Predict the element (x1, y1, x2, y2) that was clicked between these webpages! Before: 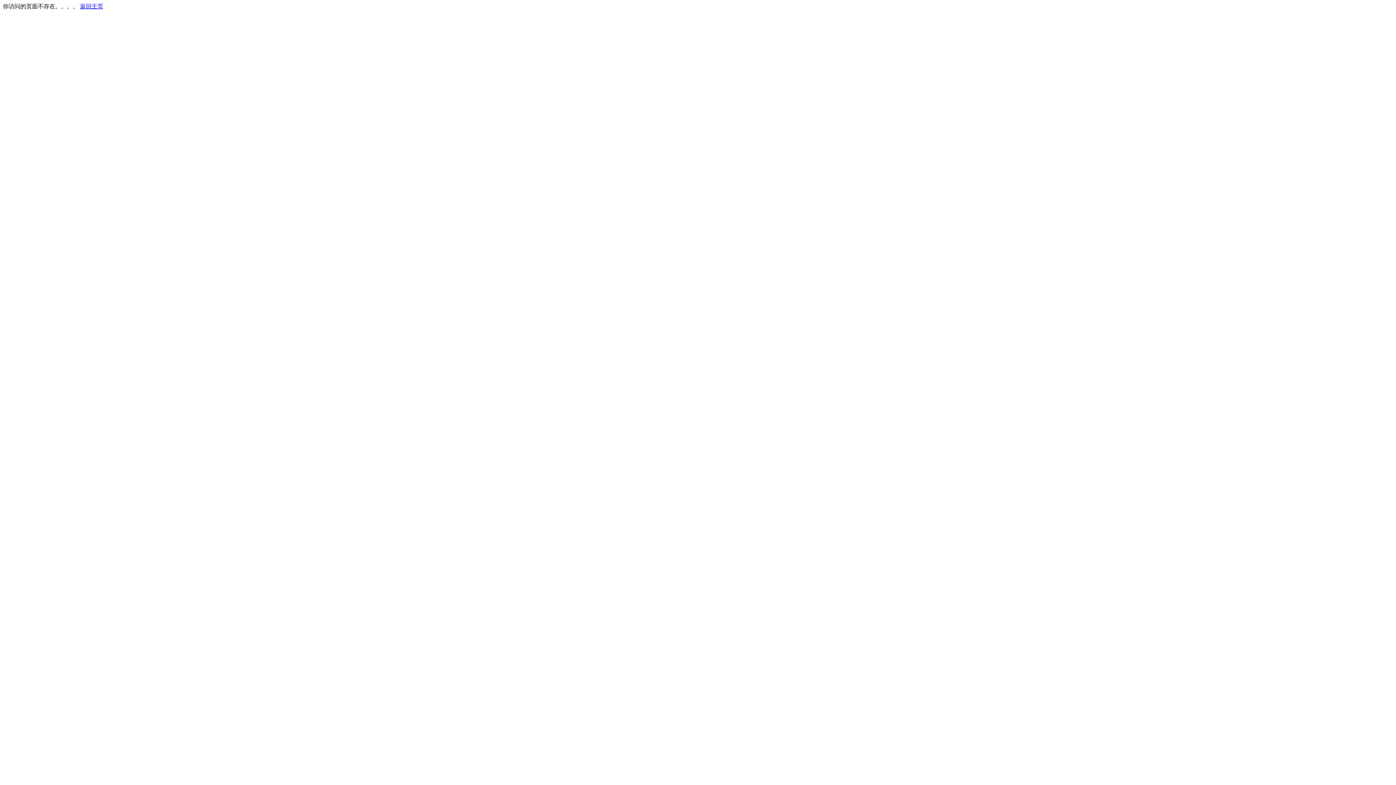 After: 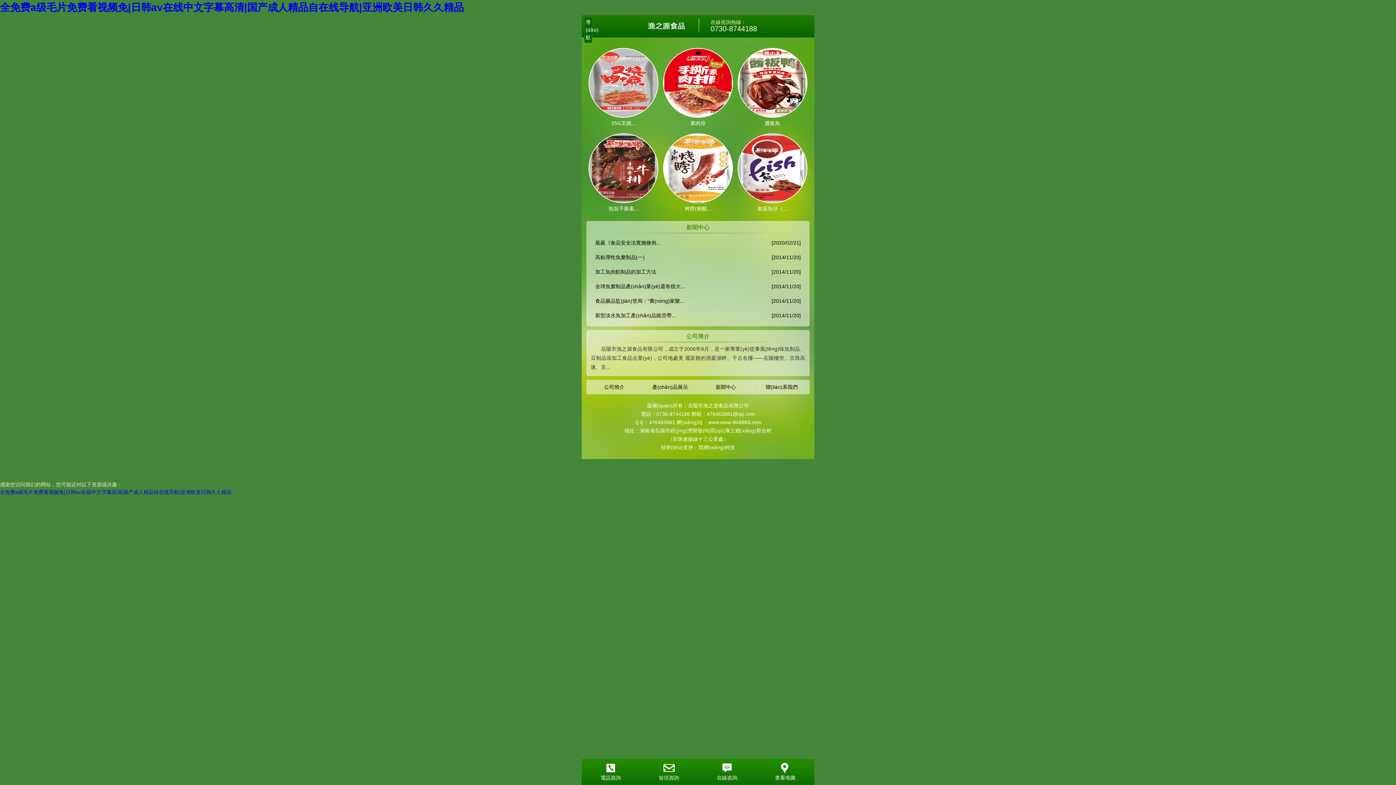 Action: label: 返回主页 bbox: (80, 3, 103, 9)